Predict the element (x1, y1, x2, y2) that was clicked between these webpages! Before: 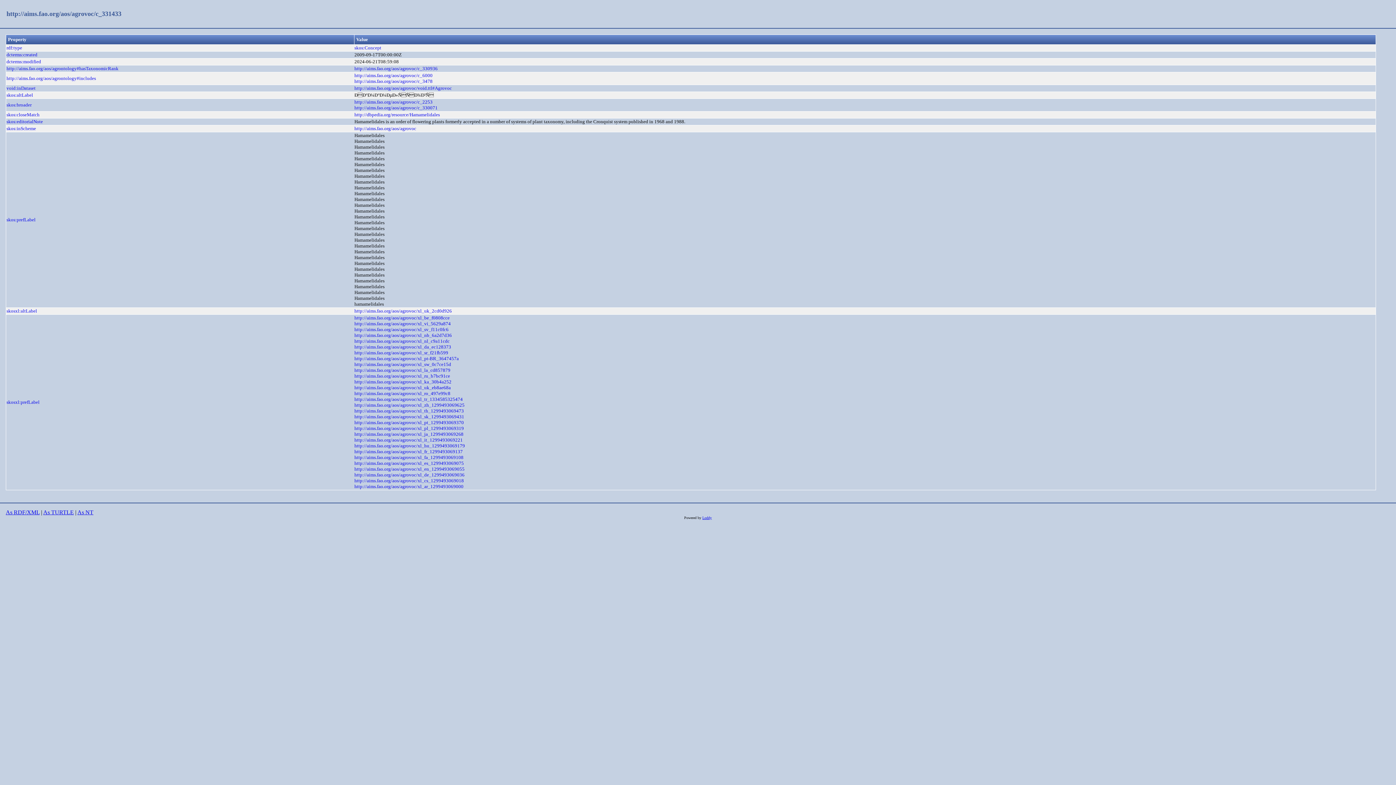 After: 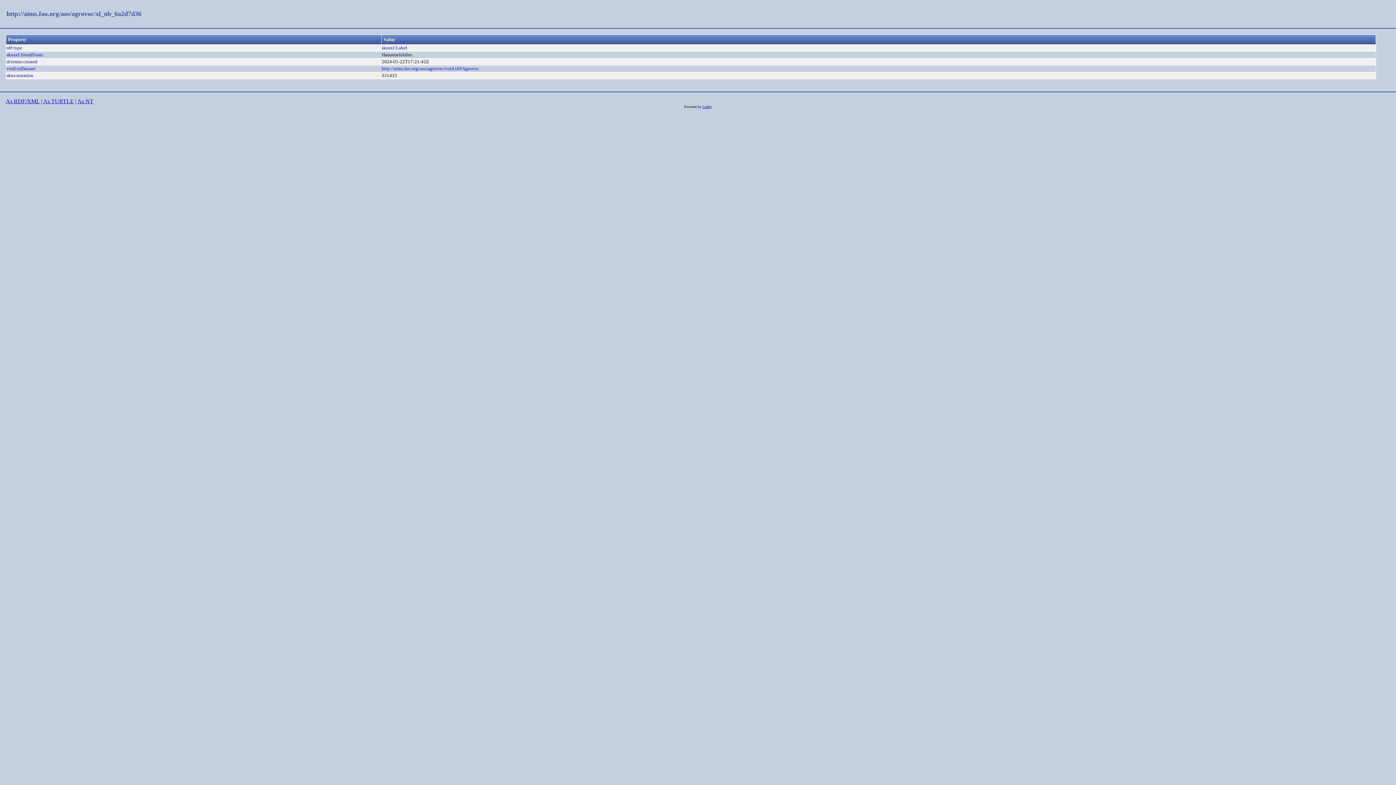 Action: bbox: (354, 332, 452, 338) label: http://aims.fao.org/aos/agrovoc/xl_nb_6a2d7d36